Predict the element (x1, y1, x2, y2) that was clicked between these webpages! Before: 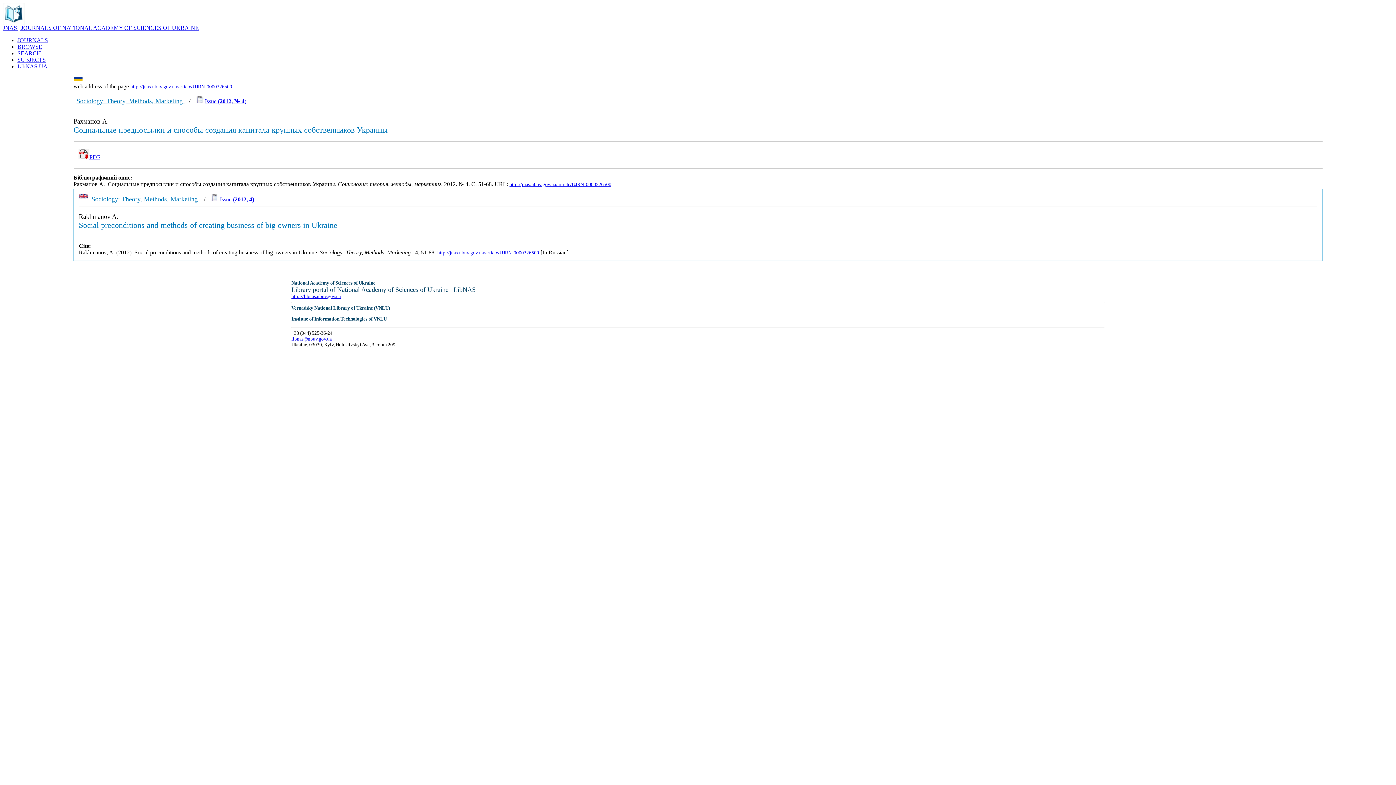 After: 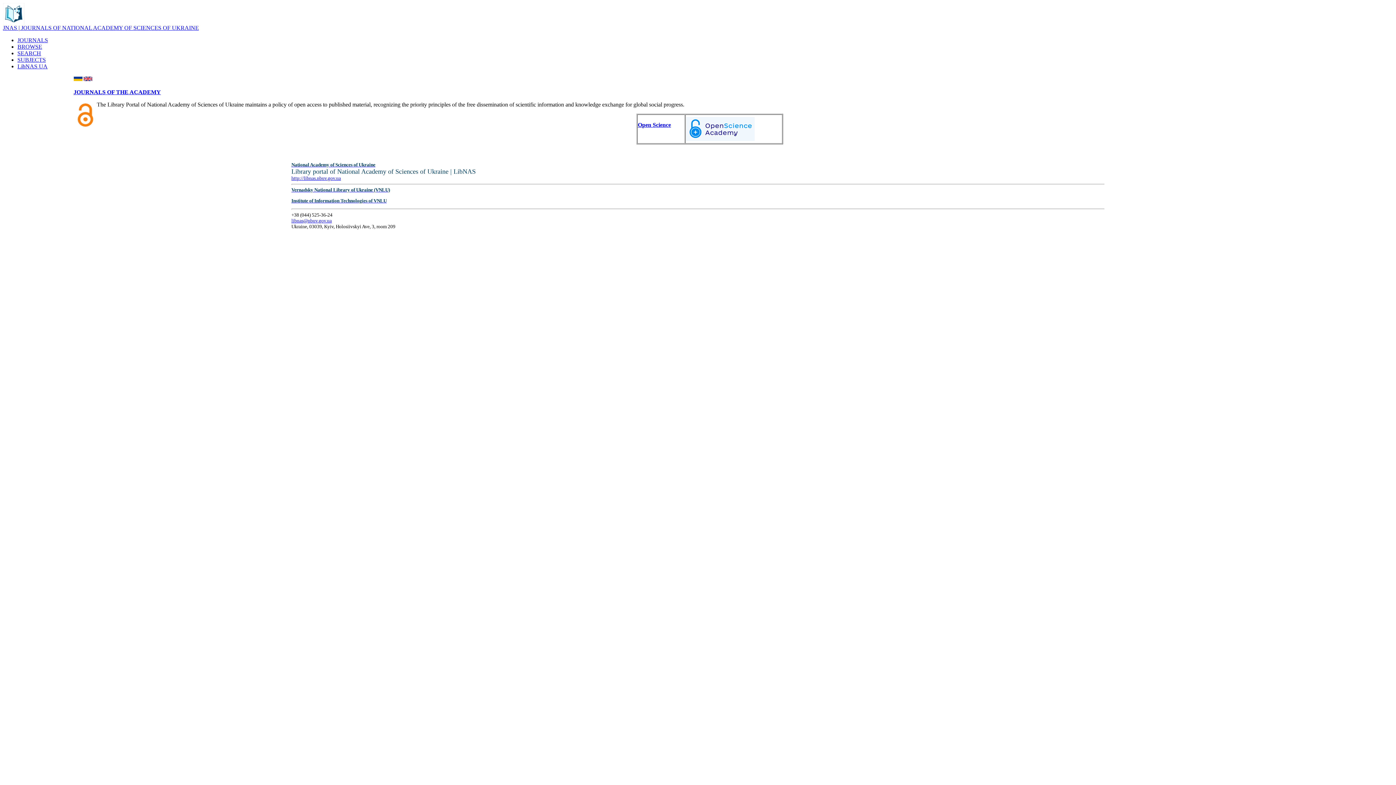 Action: label: JNAS | JOURNALS OF NATIONAL ACADEMY OF SCIENCES OF UKRAINE bbox: (2, 24, 198, 30)